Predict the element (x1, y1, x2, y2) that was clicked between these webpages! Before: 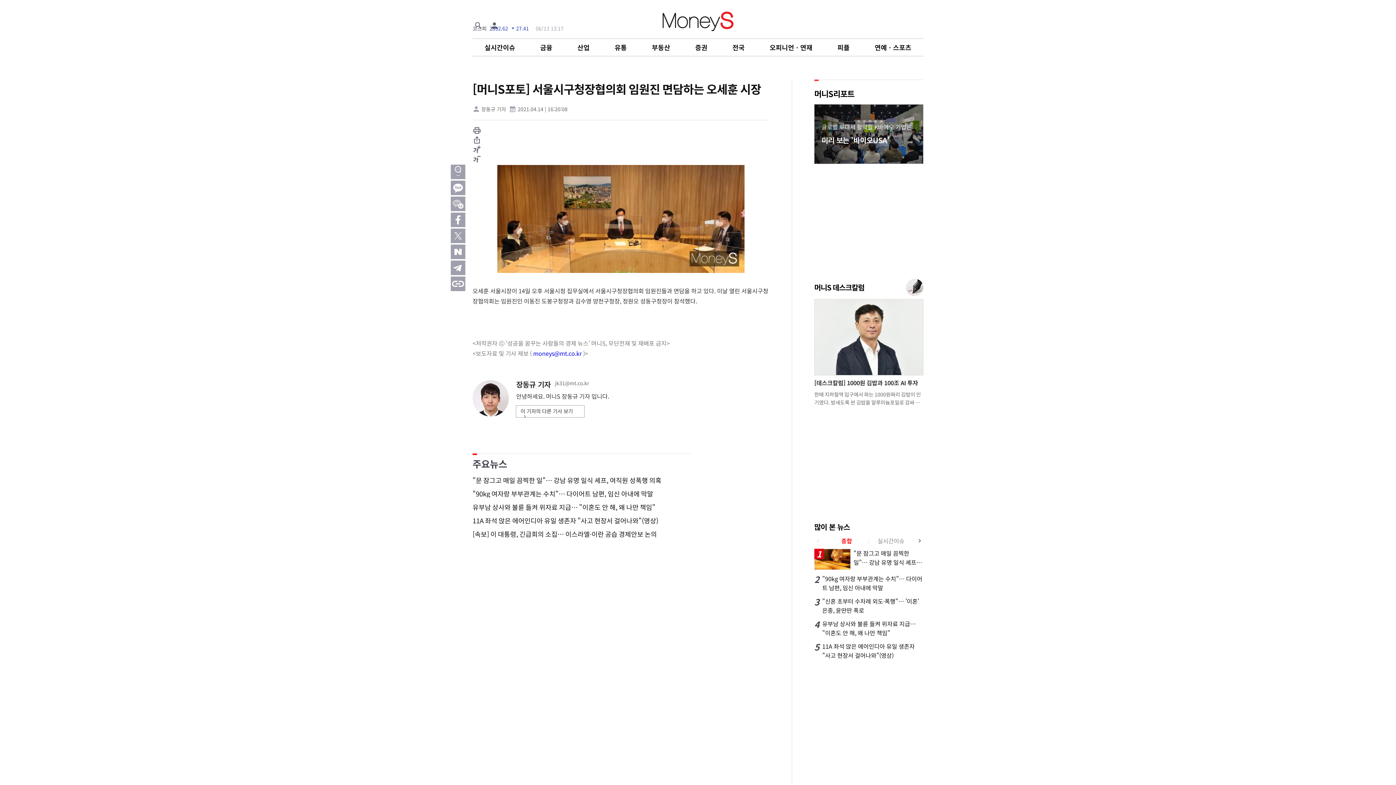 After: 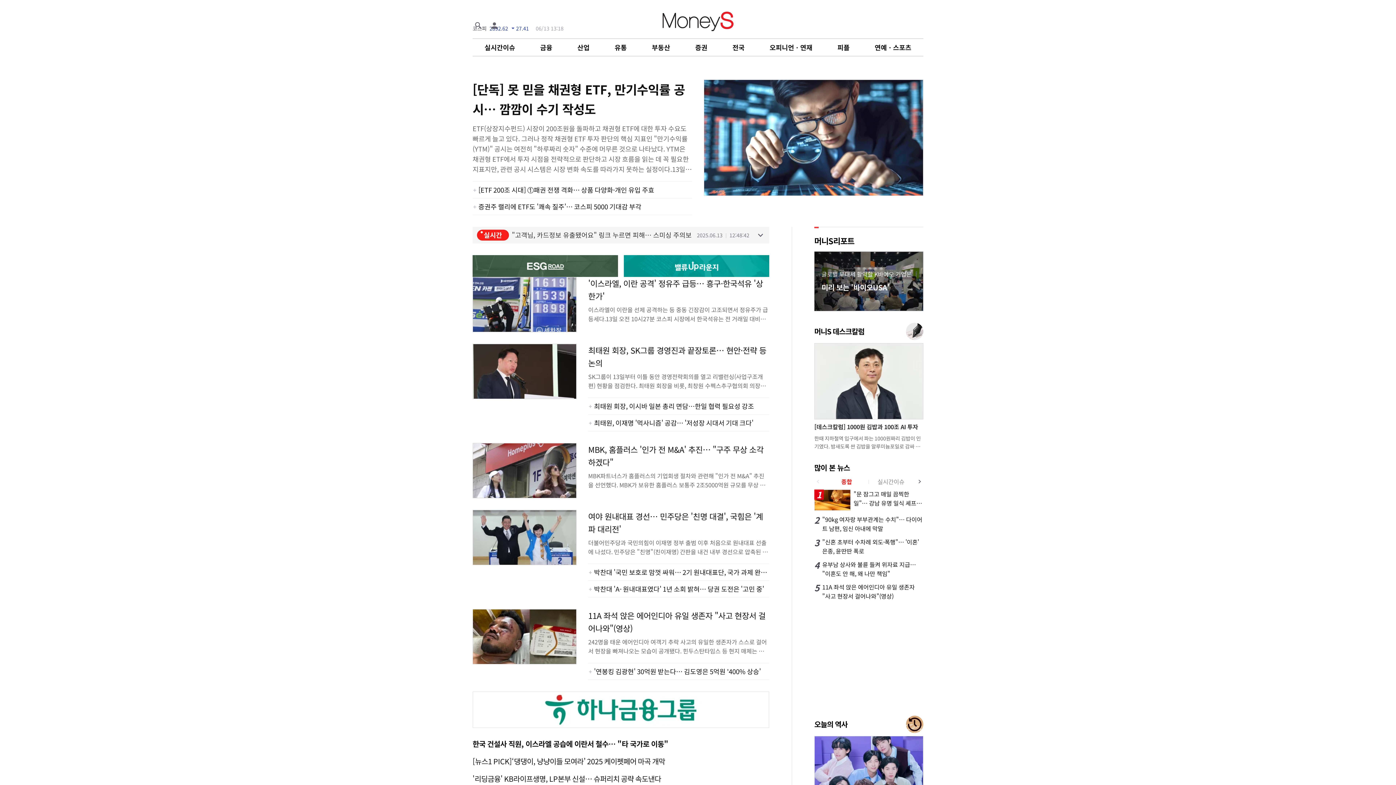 Action: bbox: (661, 11, 734, 31)